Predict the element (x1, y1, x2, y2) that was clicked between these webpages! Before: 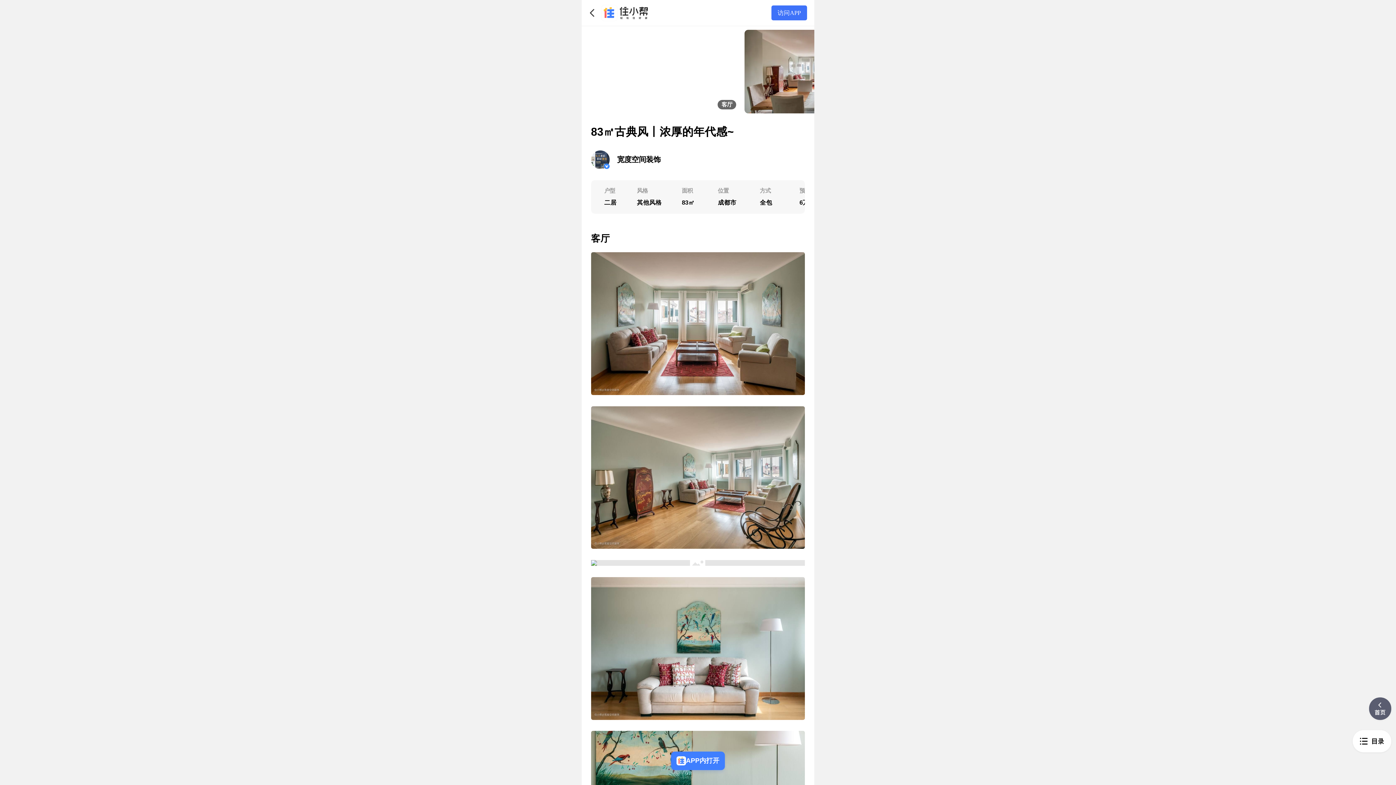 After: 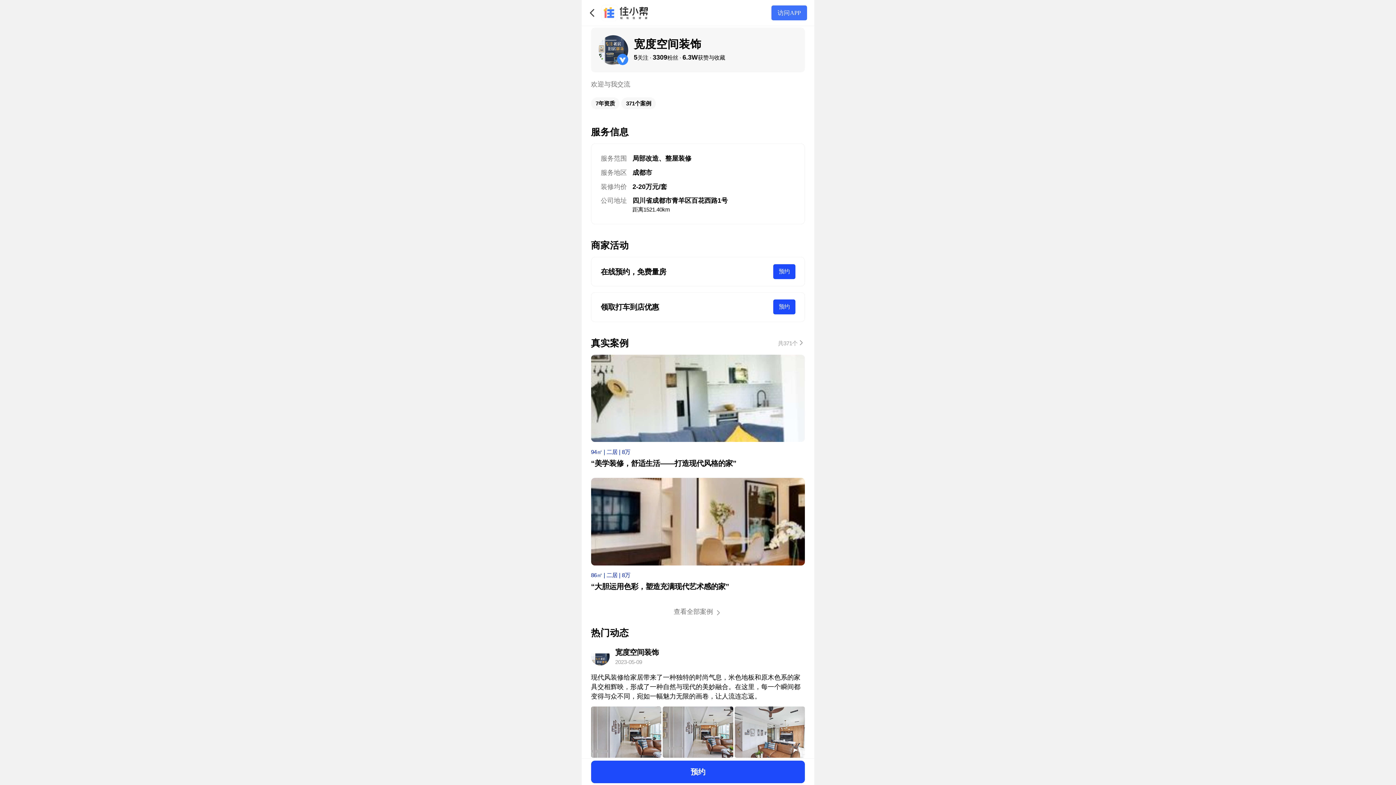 Action: label: 宽度空间装饰 bbox: (581, 142, 814, 176)